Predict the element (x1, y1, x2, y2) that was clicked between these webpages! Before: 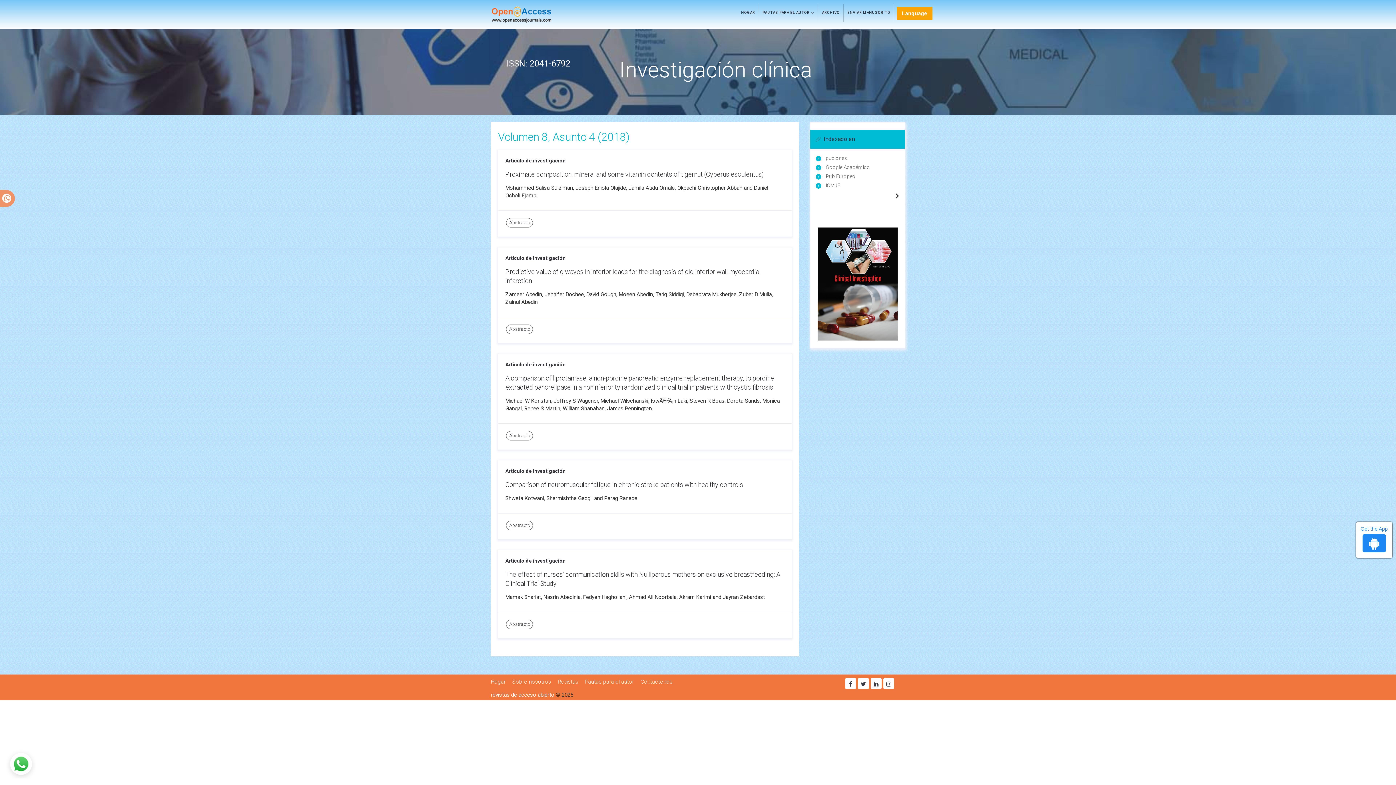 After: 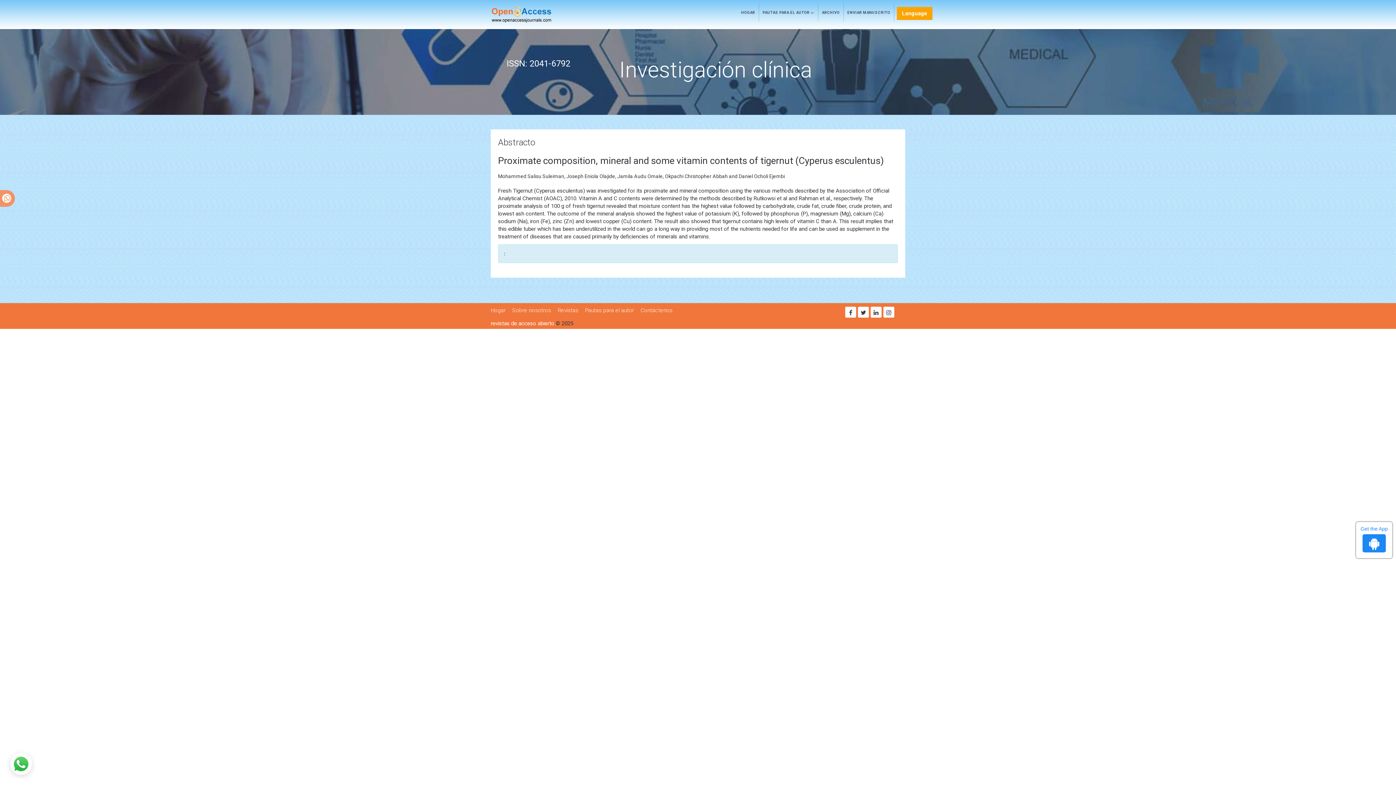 Action: bbox: (506, 218, 533, 227) label: Abstracto